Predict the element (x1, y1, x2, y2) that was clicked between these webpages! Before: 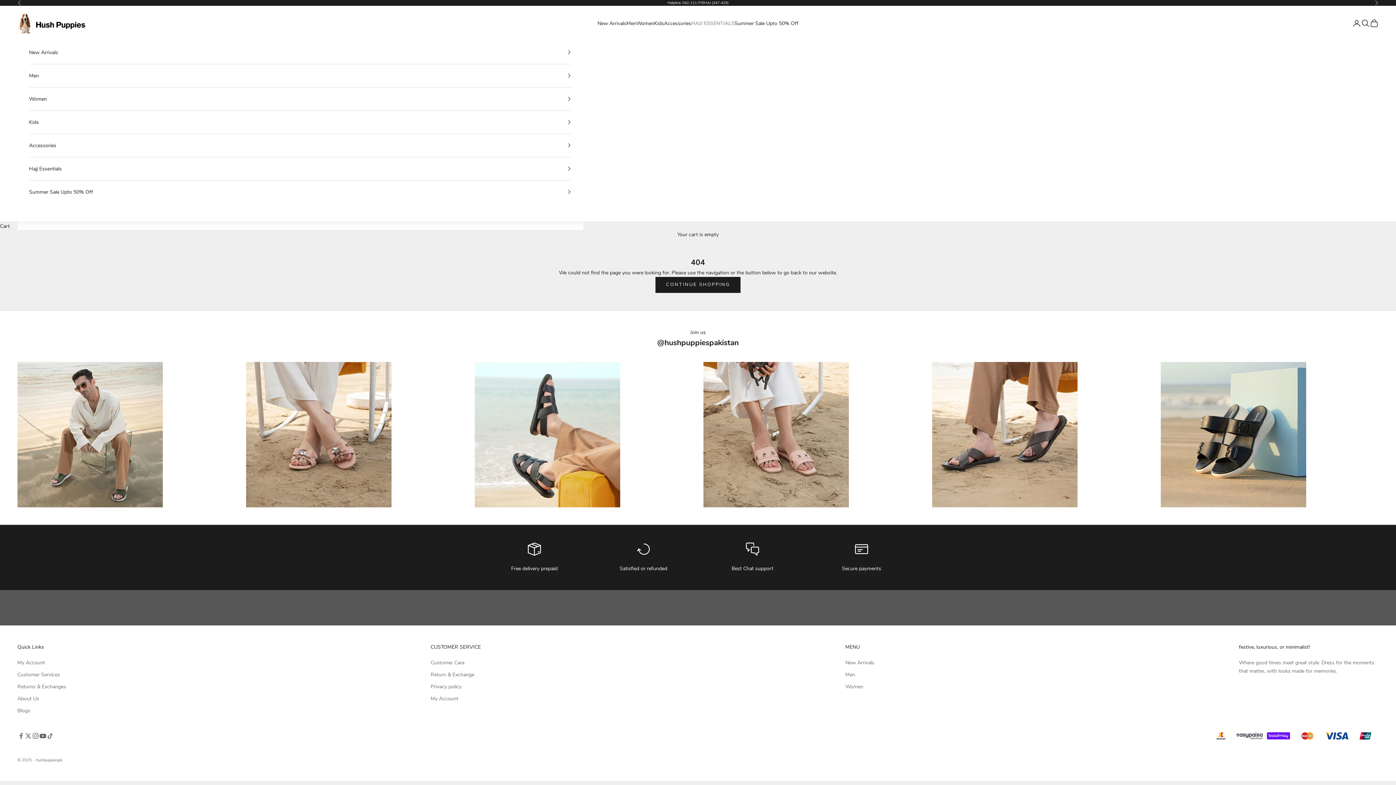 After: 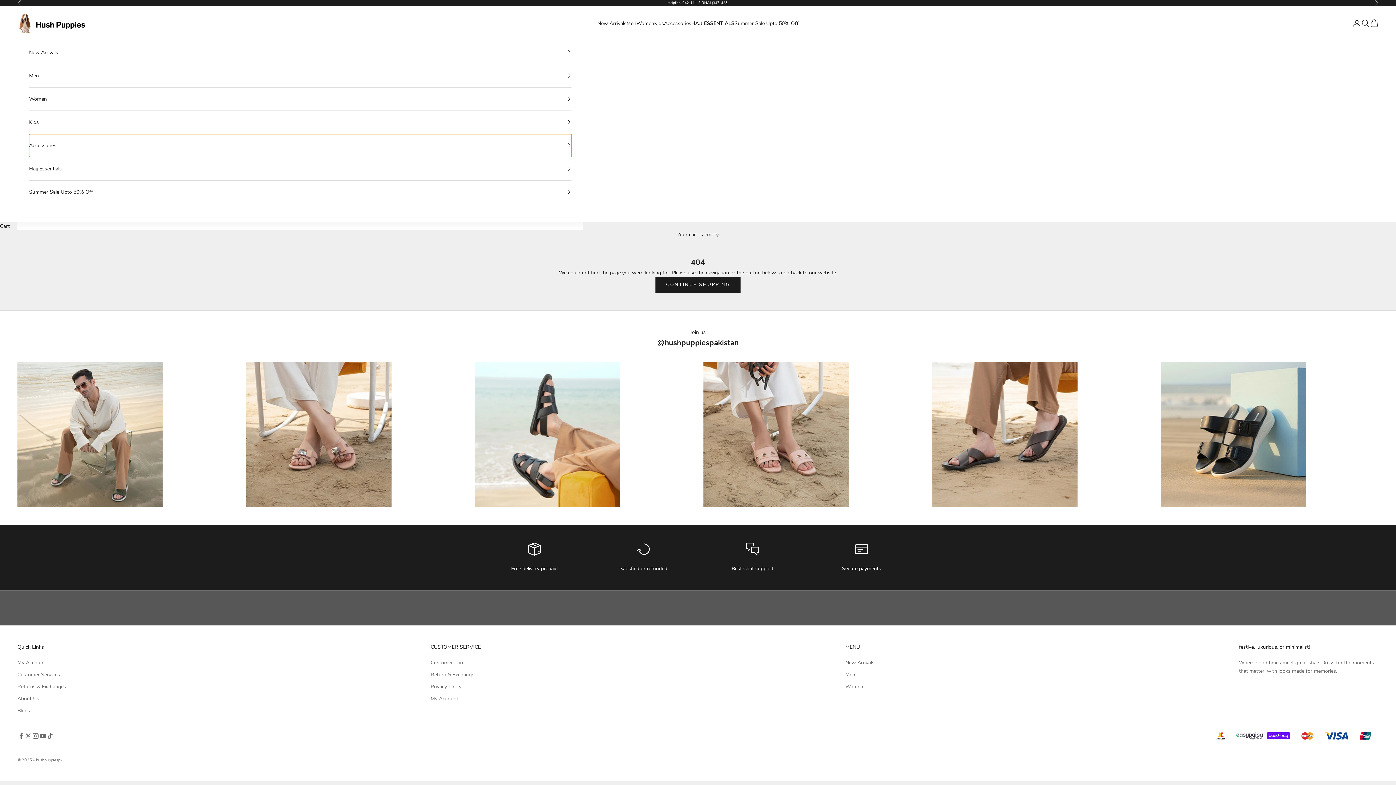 Action: bbox: (29, 134, 571, 157) label: Accessories